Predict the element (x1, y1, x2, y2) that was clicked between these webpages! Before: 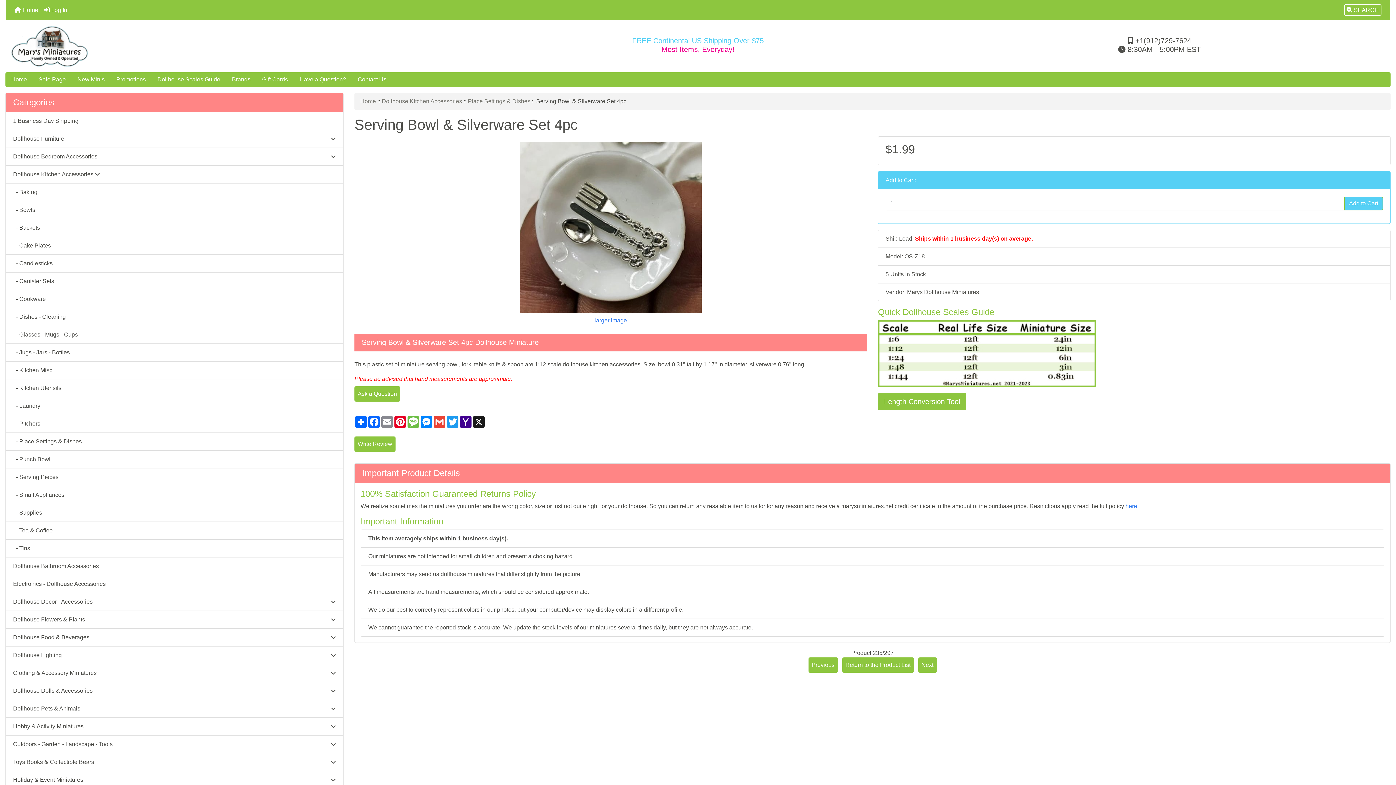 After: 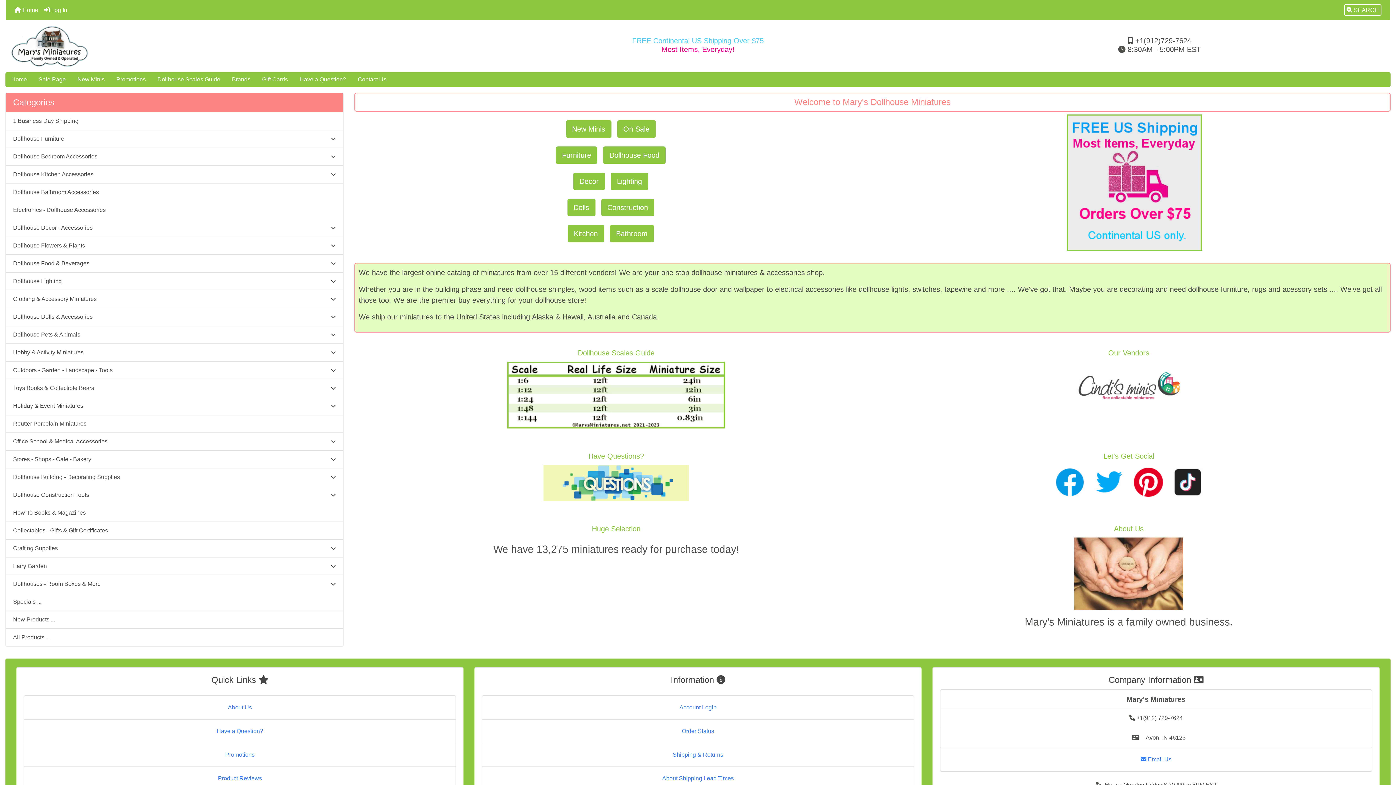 Action: label: Home bbox: (5, 72, 32, 86)